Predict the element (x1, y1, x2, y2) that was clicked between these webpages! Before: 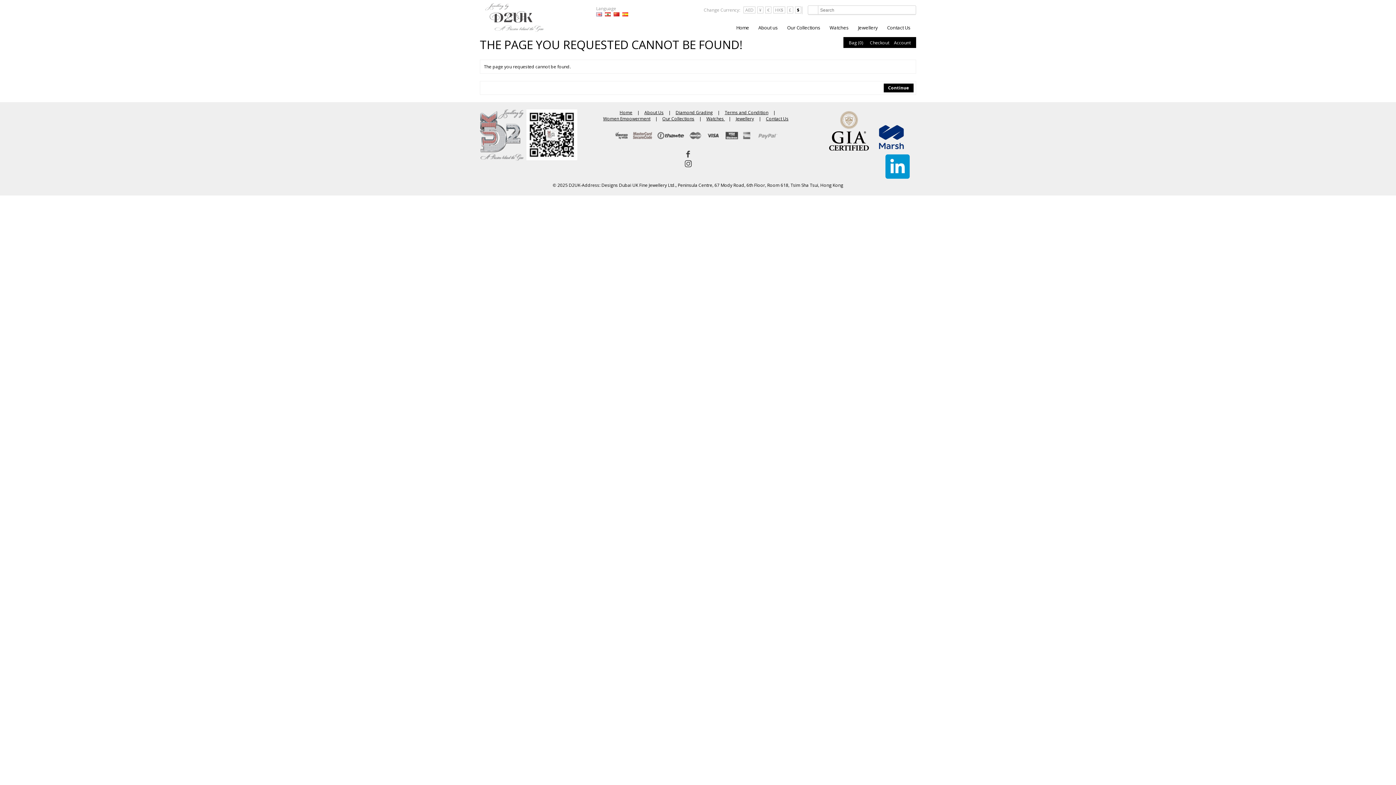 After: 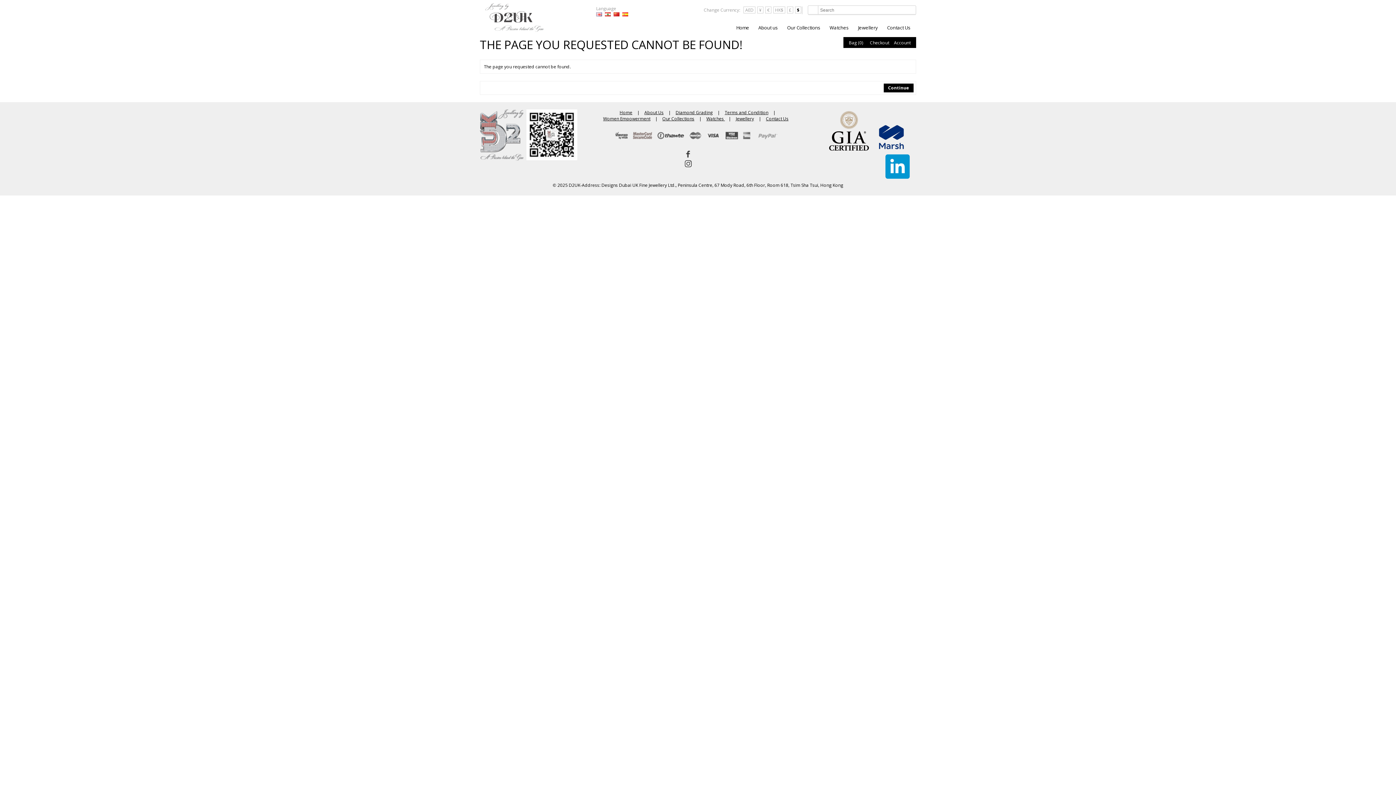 Action: label: Checkout bbox: (870, 39, 889, 45)